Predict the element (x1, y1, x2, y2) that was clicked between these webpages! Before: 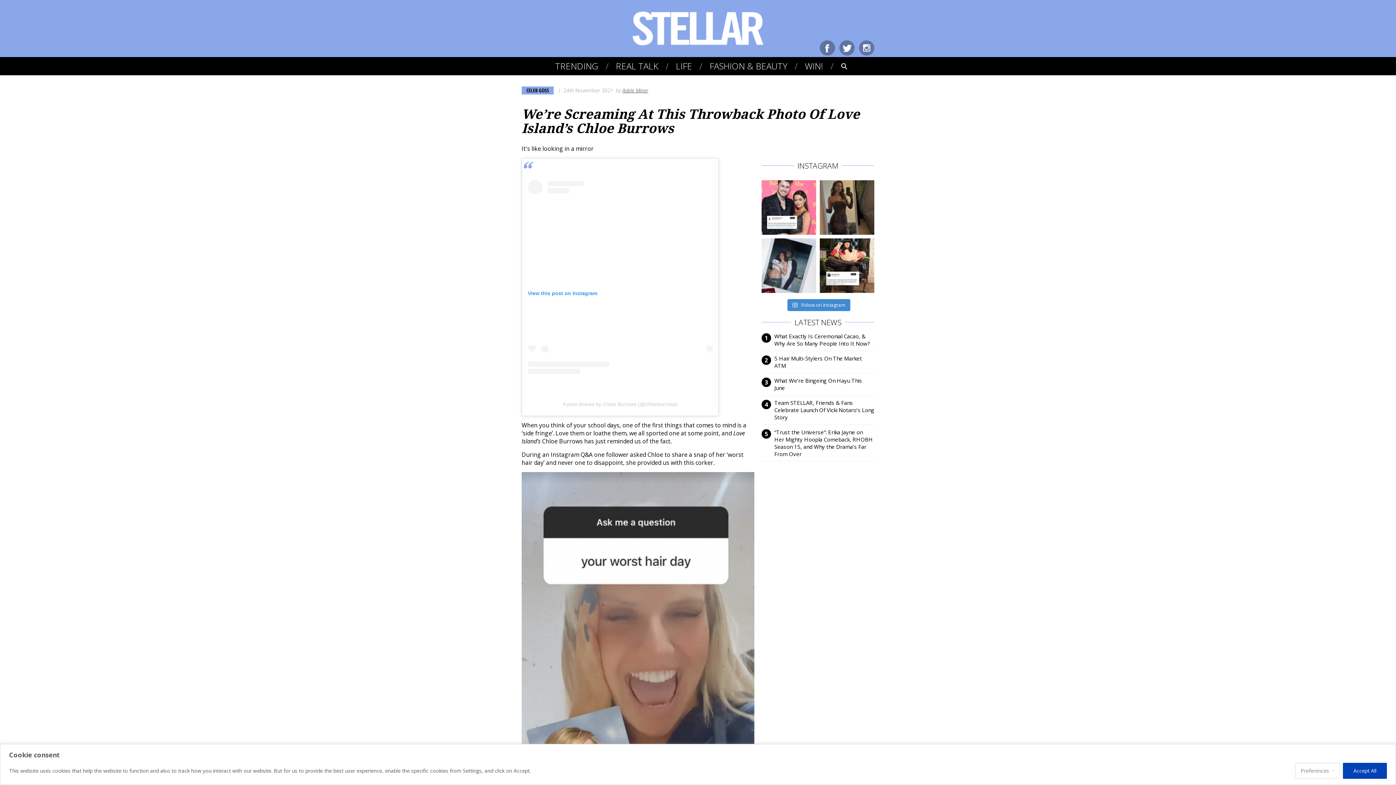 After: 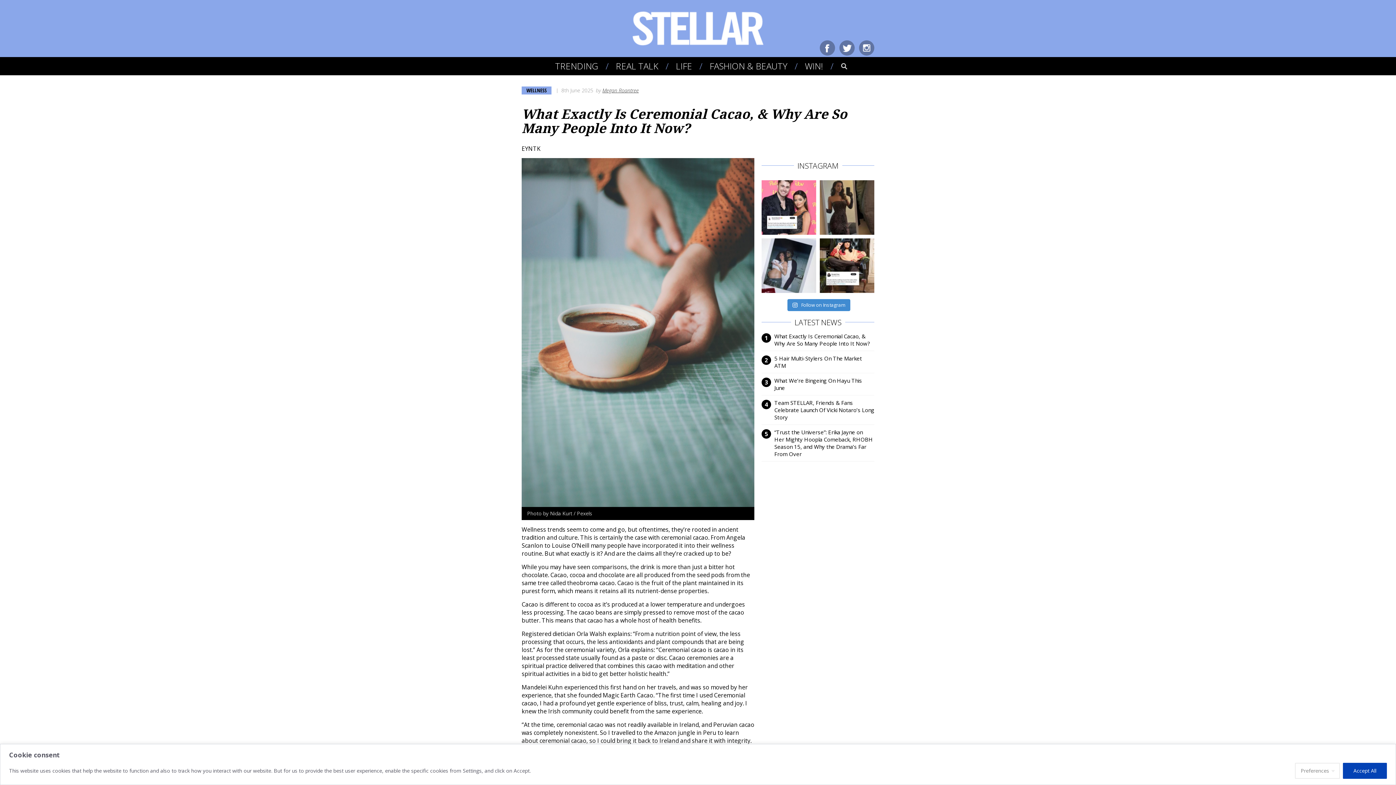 Action: label: What Exactly Is Ceremonial Cacao, & Why Are So Many People Into It Now? bbox: (761, 332, 874, 347)